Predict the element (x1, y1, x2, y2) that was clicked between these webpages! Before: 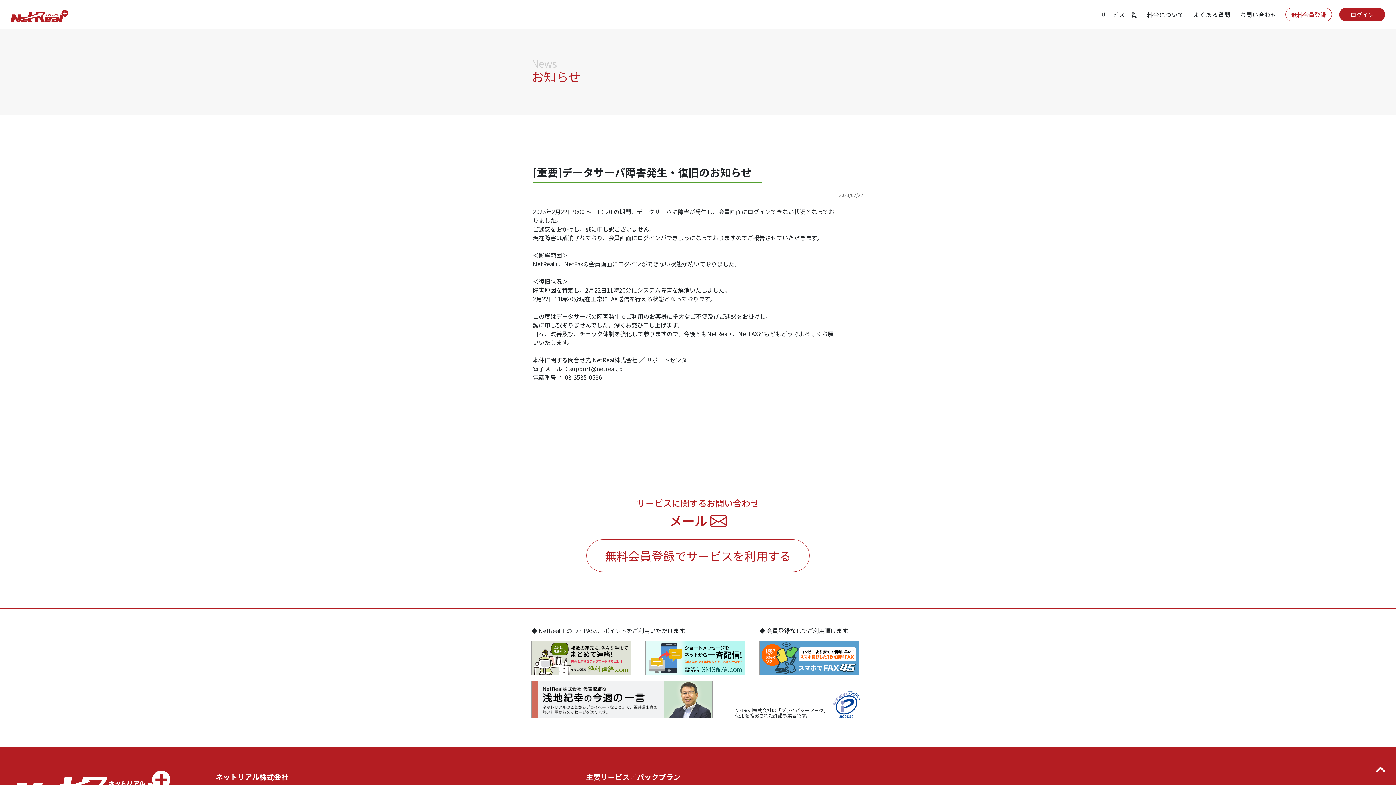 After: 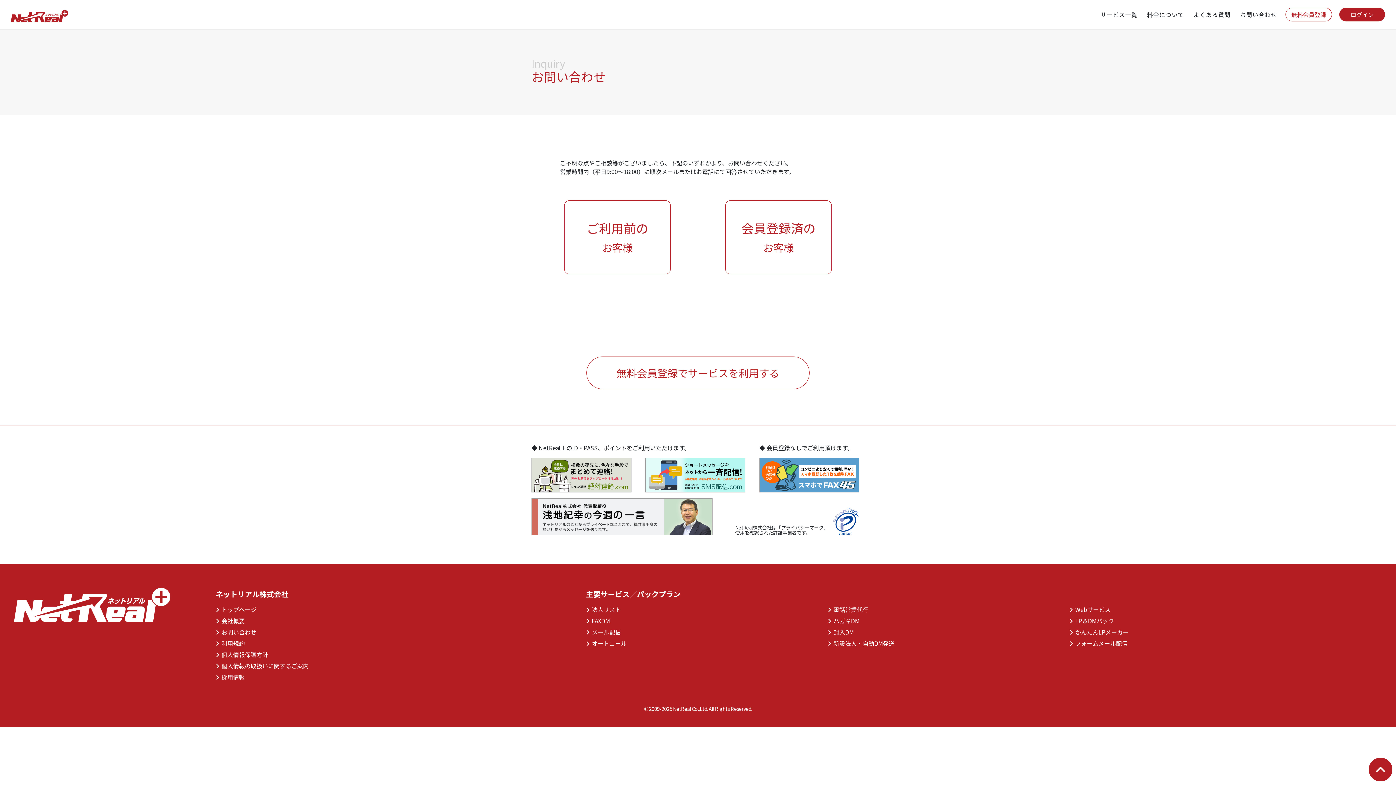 Action: bbox: (1235, 0, 1282, 29) label: お問い合わせ